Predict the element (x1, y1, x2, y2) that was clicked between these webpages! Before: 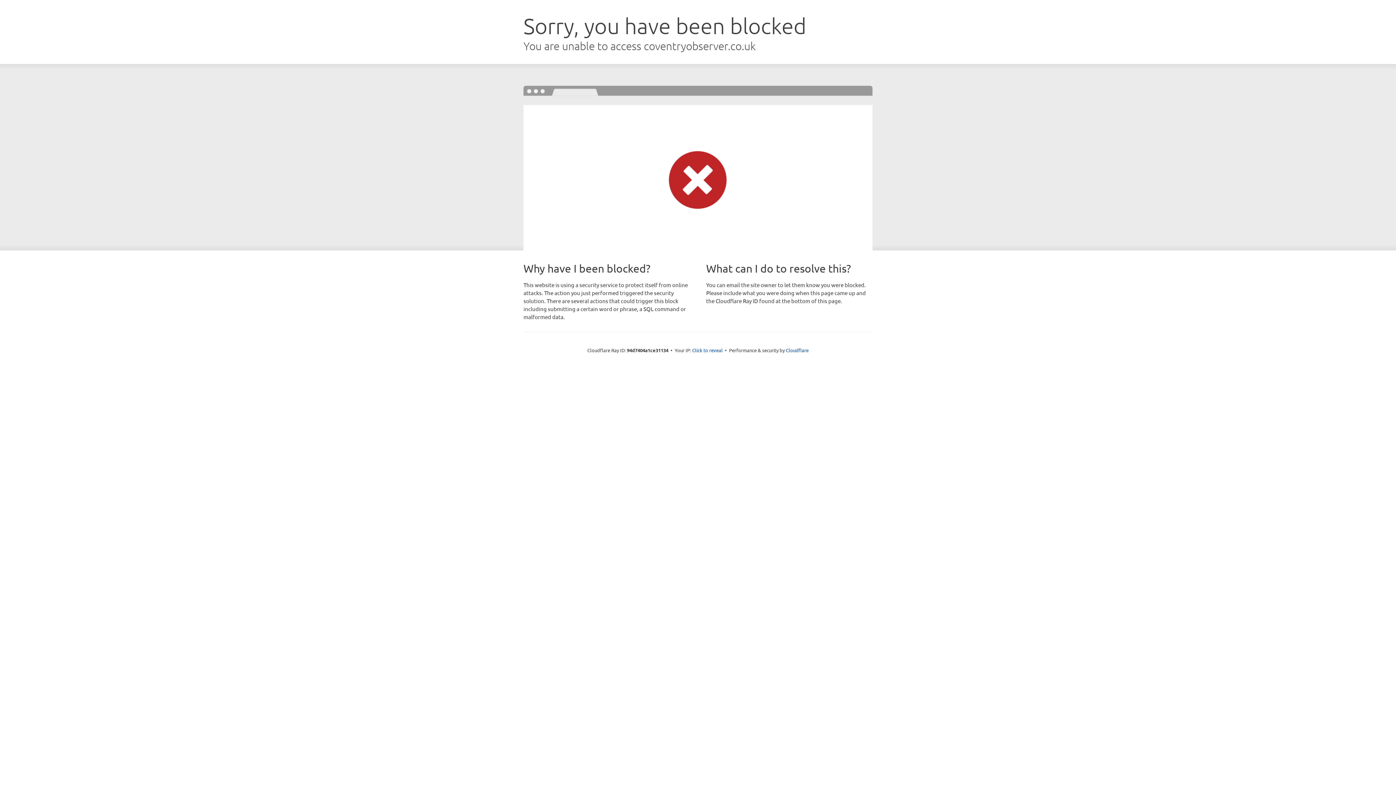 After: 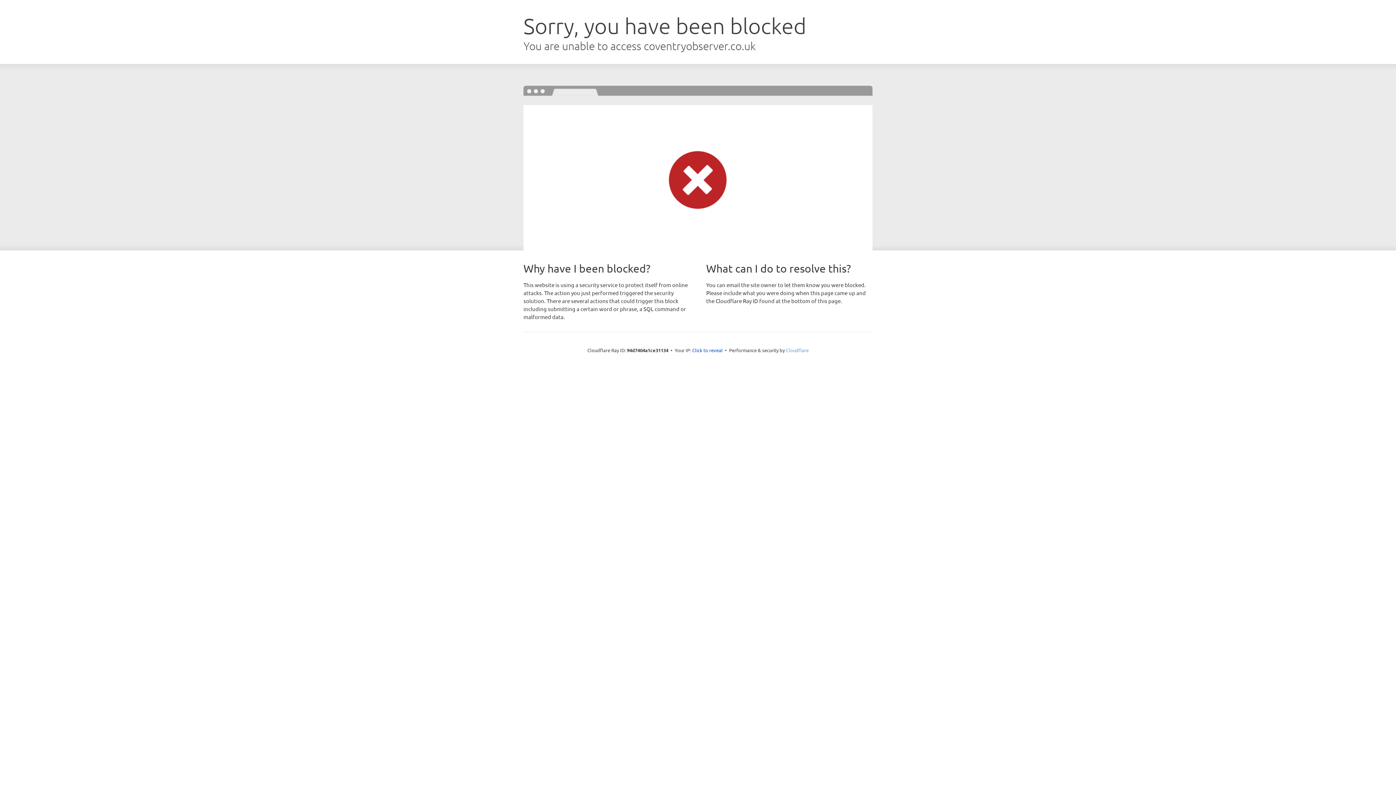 Action: label: Cloudflare bbox: (786, 347, 808, 353)